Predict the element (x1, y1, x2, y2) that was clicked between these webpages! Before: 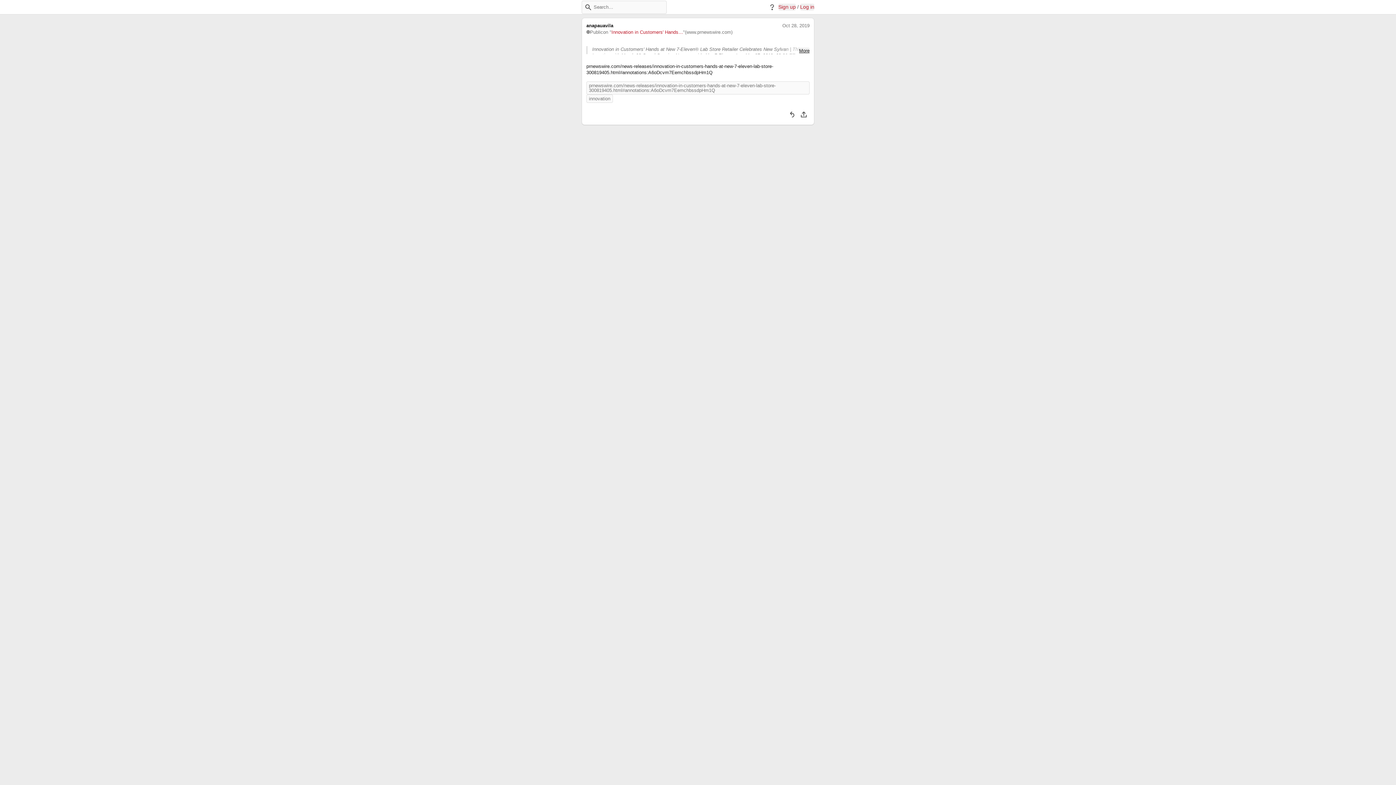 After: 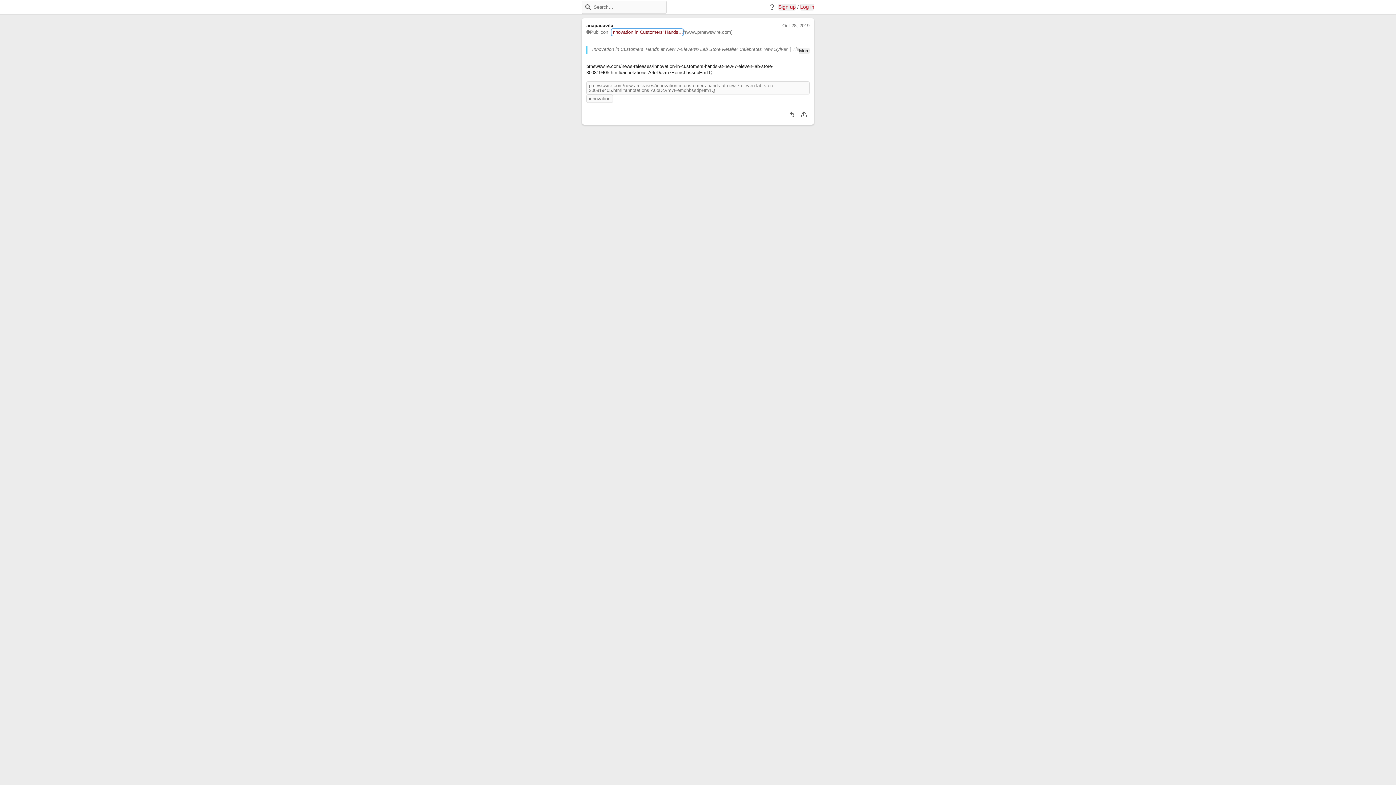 Action: label: Innovation in Customers' Hands… bbox: (611, 29, 683, 35)